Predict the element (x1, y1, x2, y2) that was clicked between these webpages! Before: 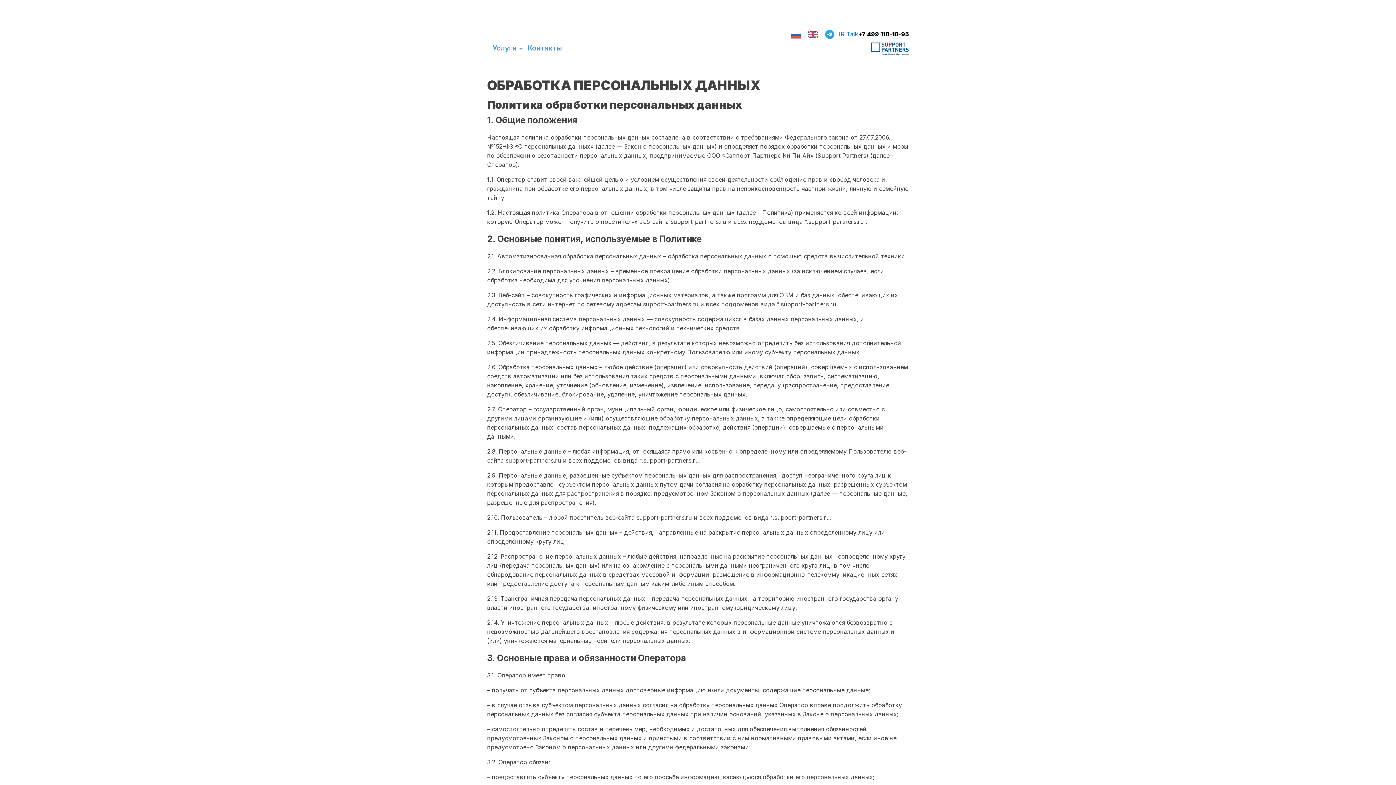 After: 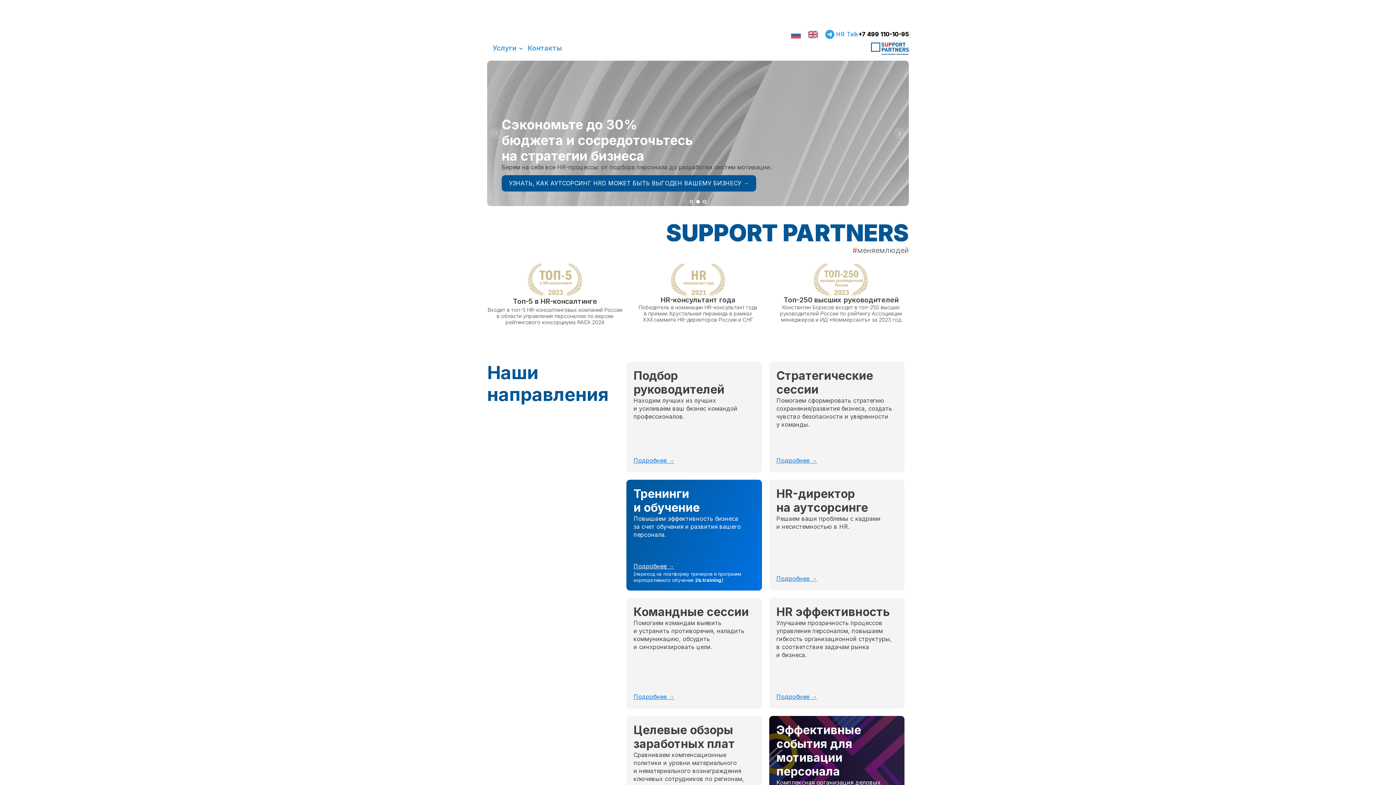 Action: bbox: (865, 39, 909, 57)